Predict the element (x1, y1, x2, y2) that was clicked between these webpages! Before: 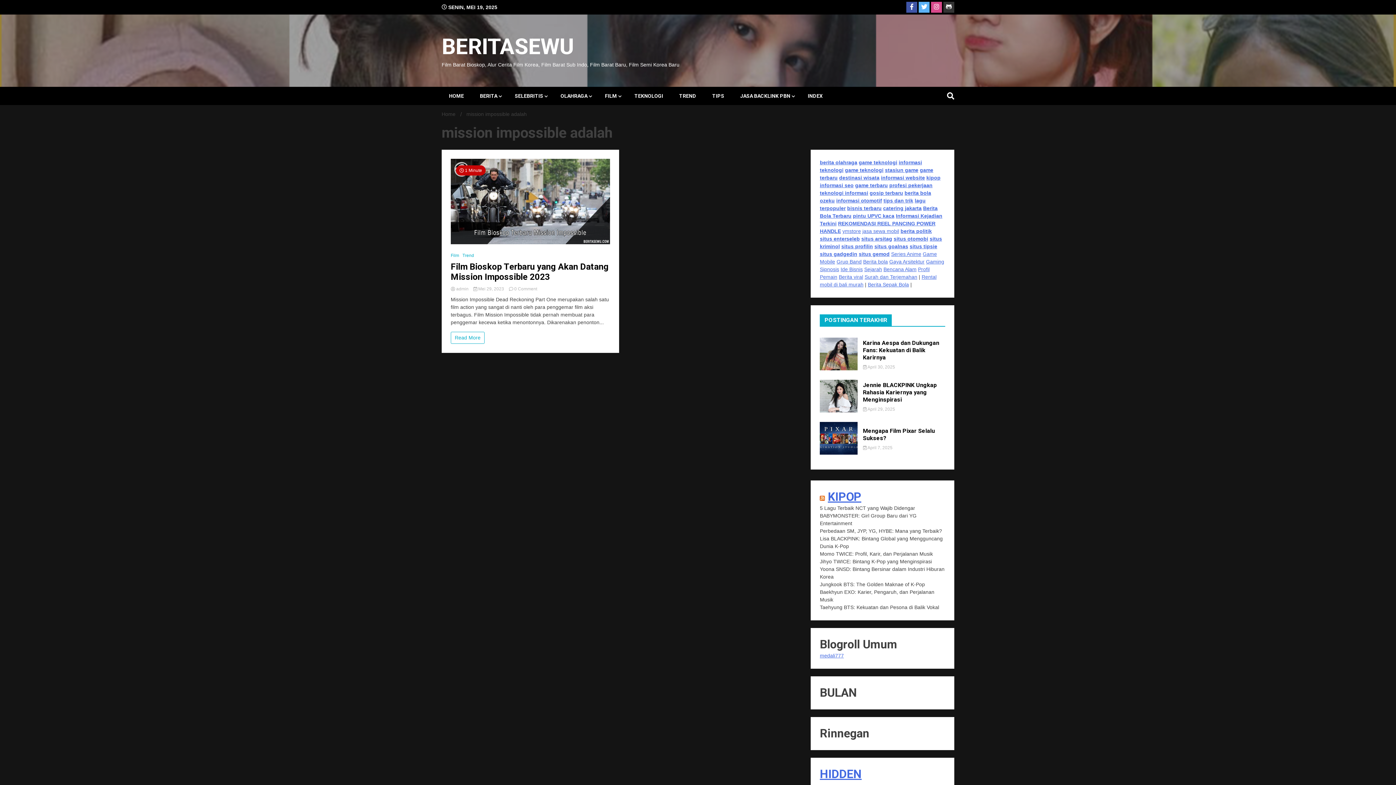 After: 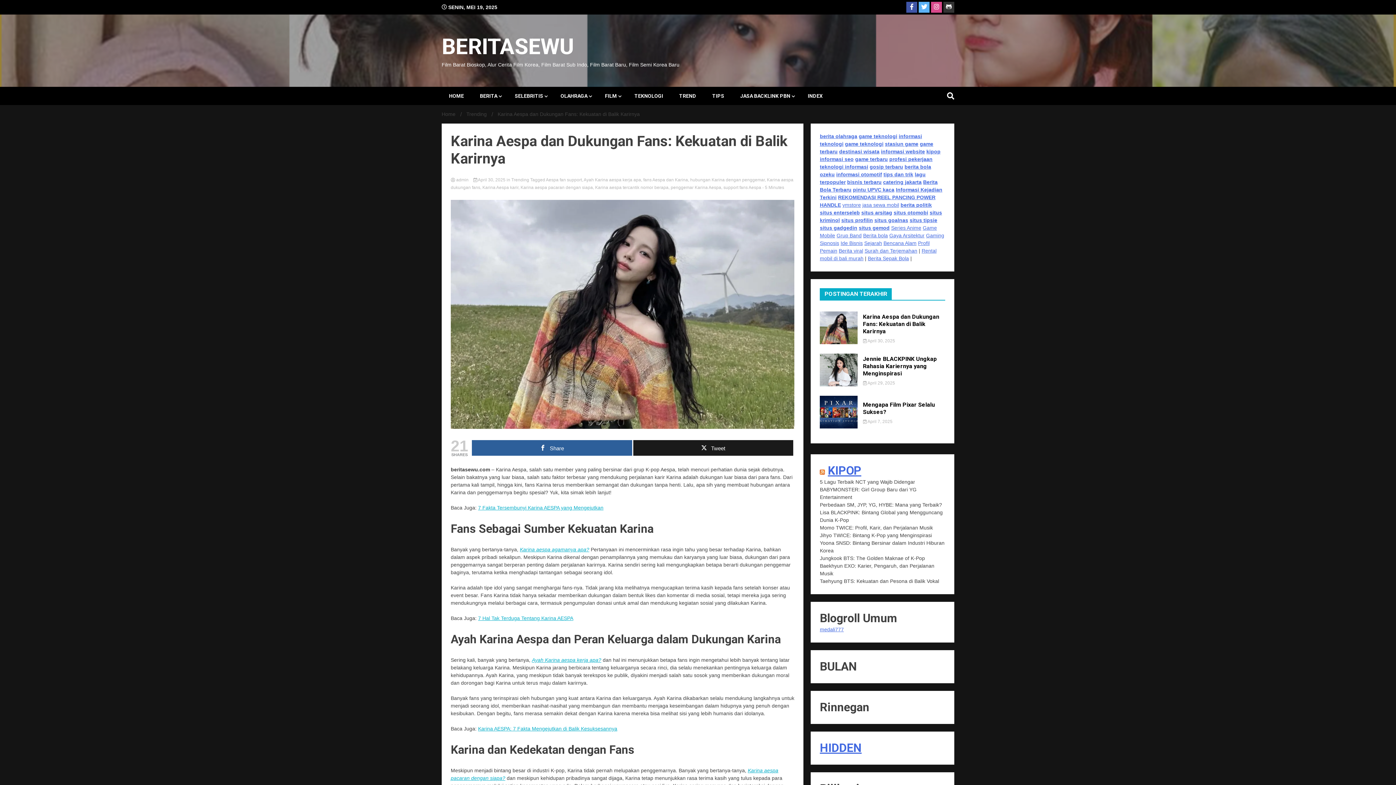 Action: bbox: (820, 365, 857, 371)